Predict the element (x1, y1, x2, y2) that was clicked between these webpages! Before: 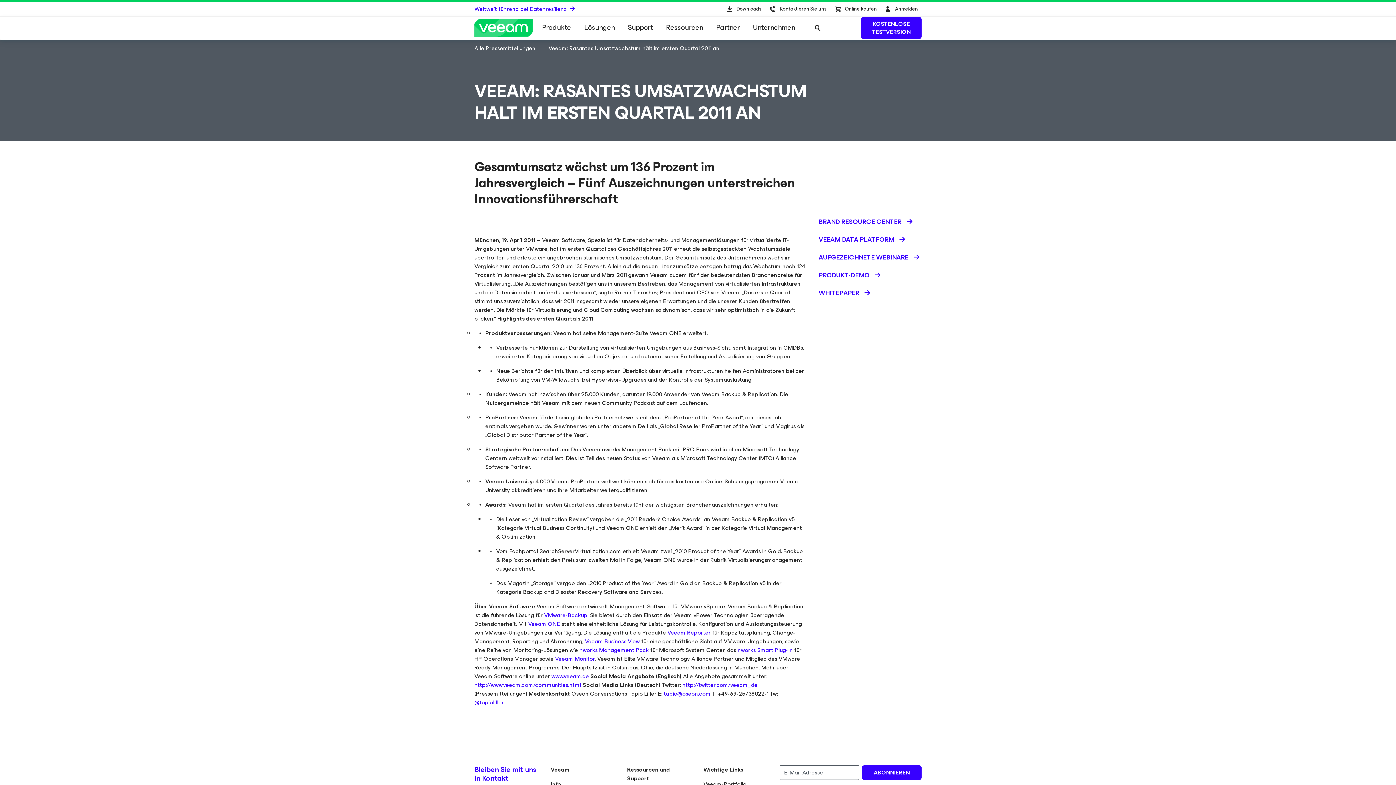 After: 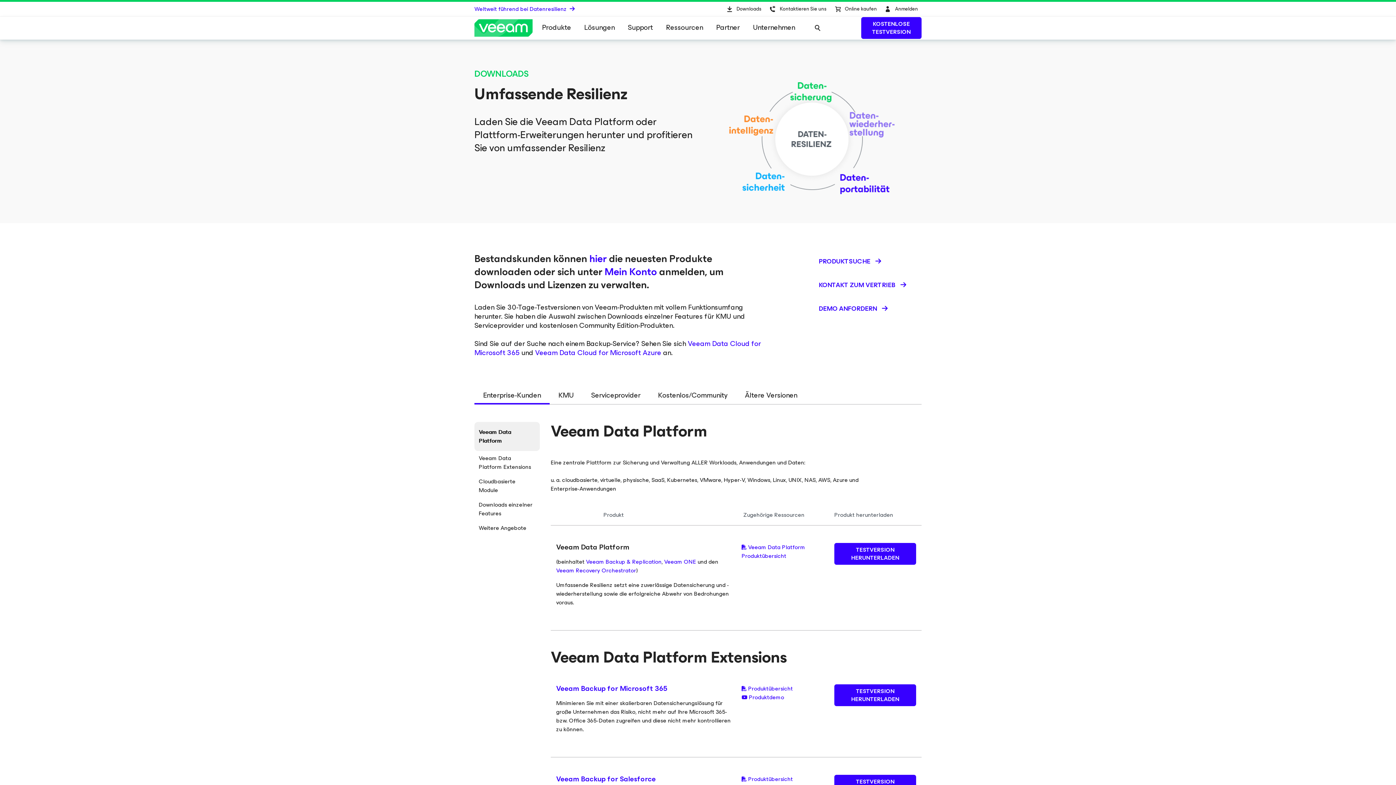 Action: label: Downloads bbox: (722, 1, 765, 16)